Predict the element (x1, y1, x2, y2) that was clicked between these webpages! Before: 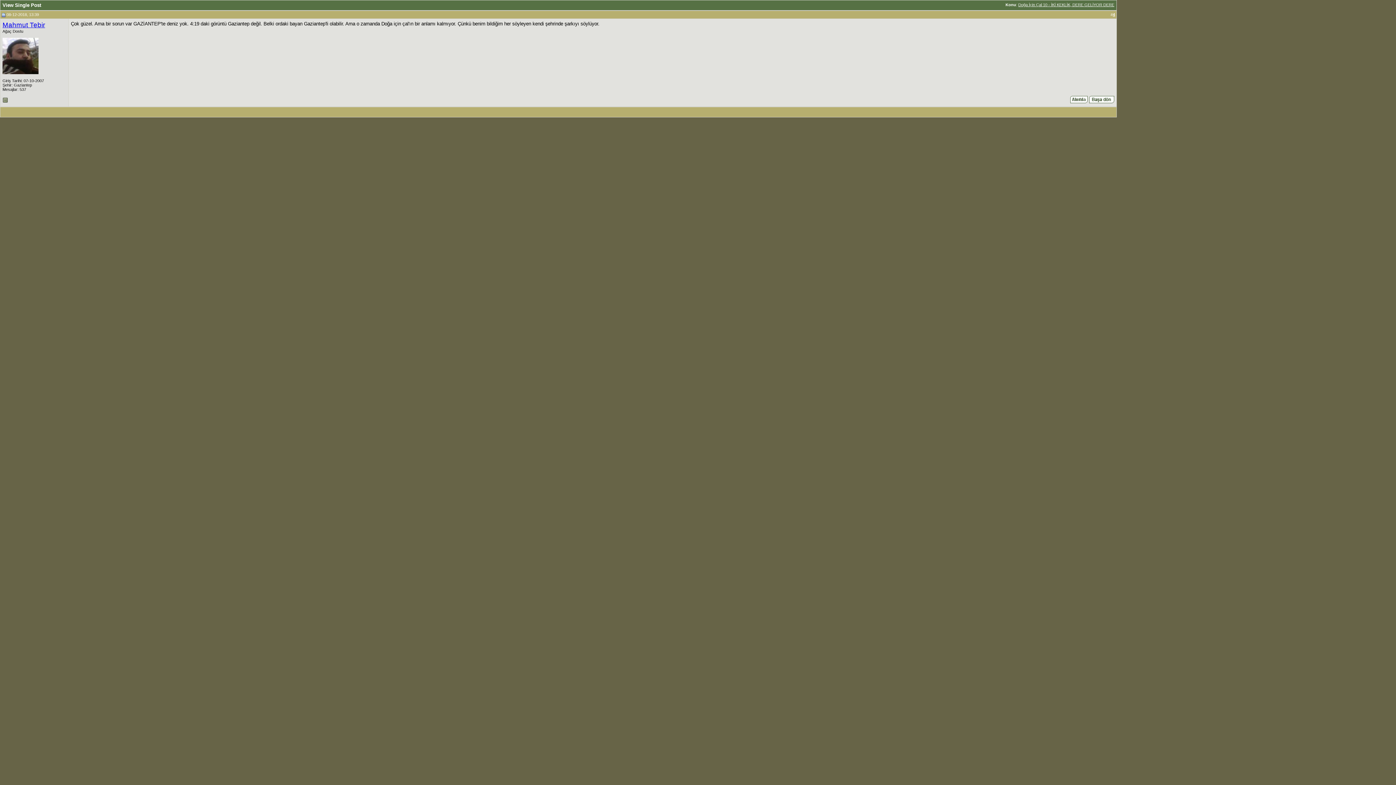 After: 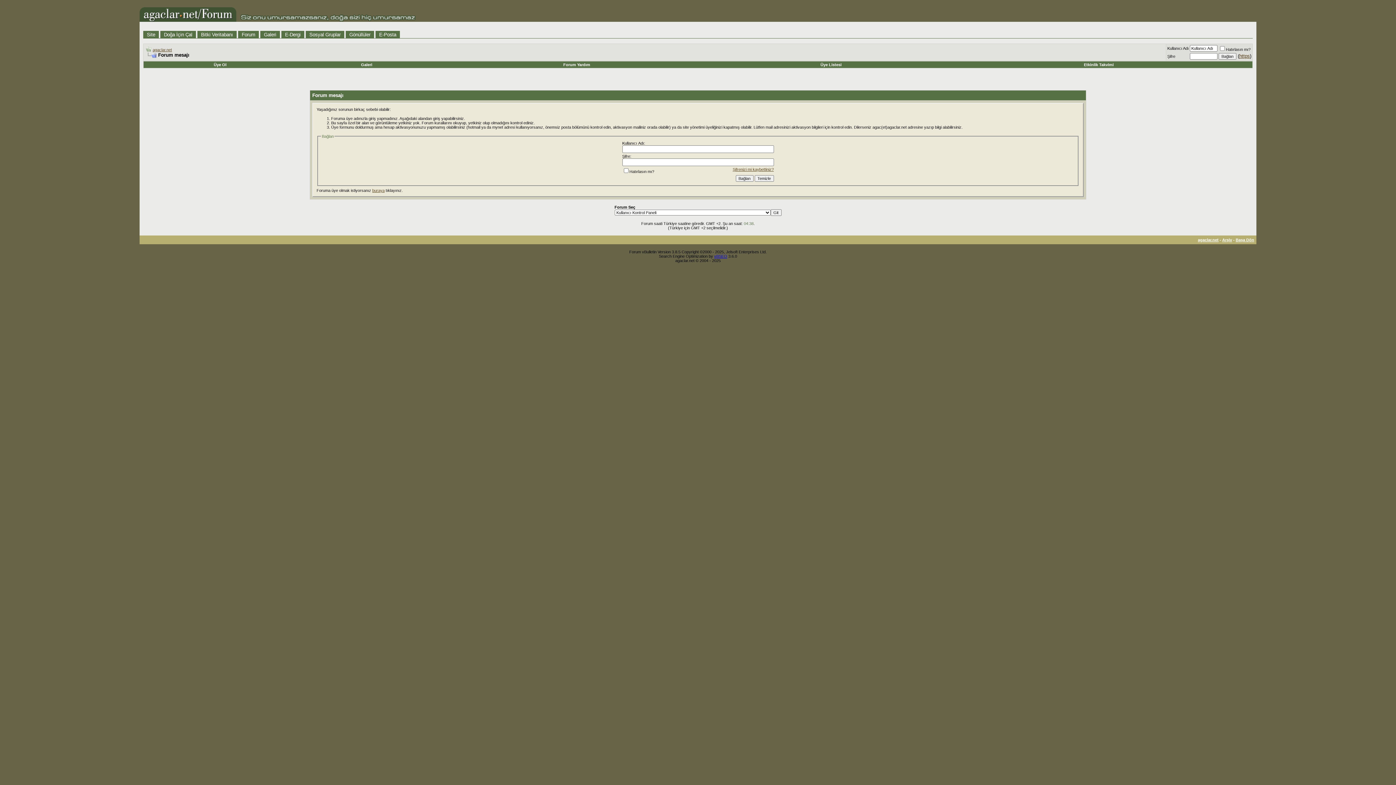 Action: bbox: (1070, 98, 1088, 104)